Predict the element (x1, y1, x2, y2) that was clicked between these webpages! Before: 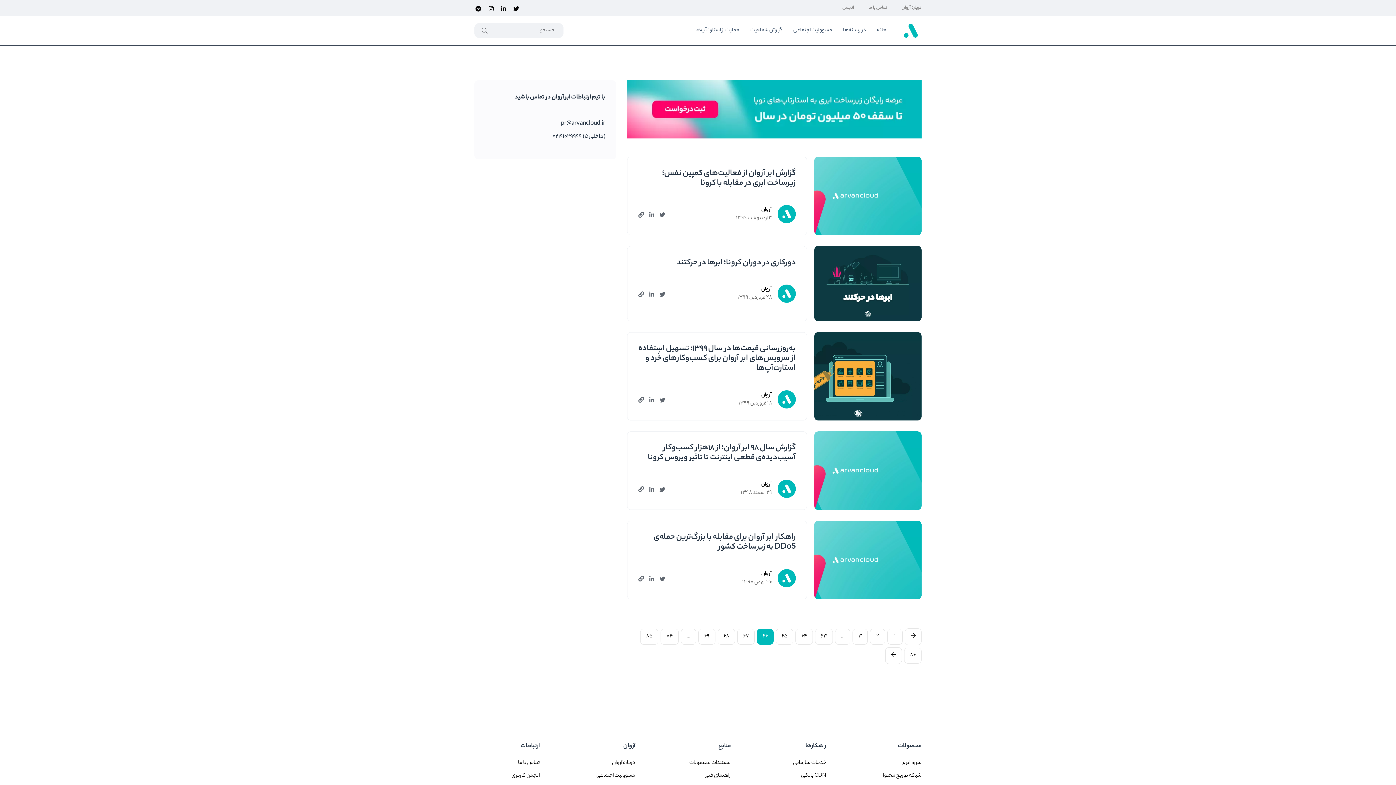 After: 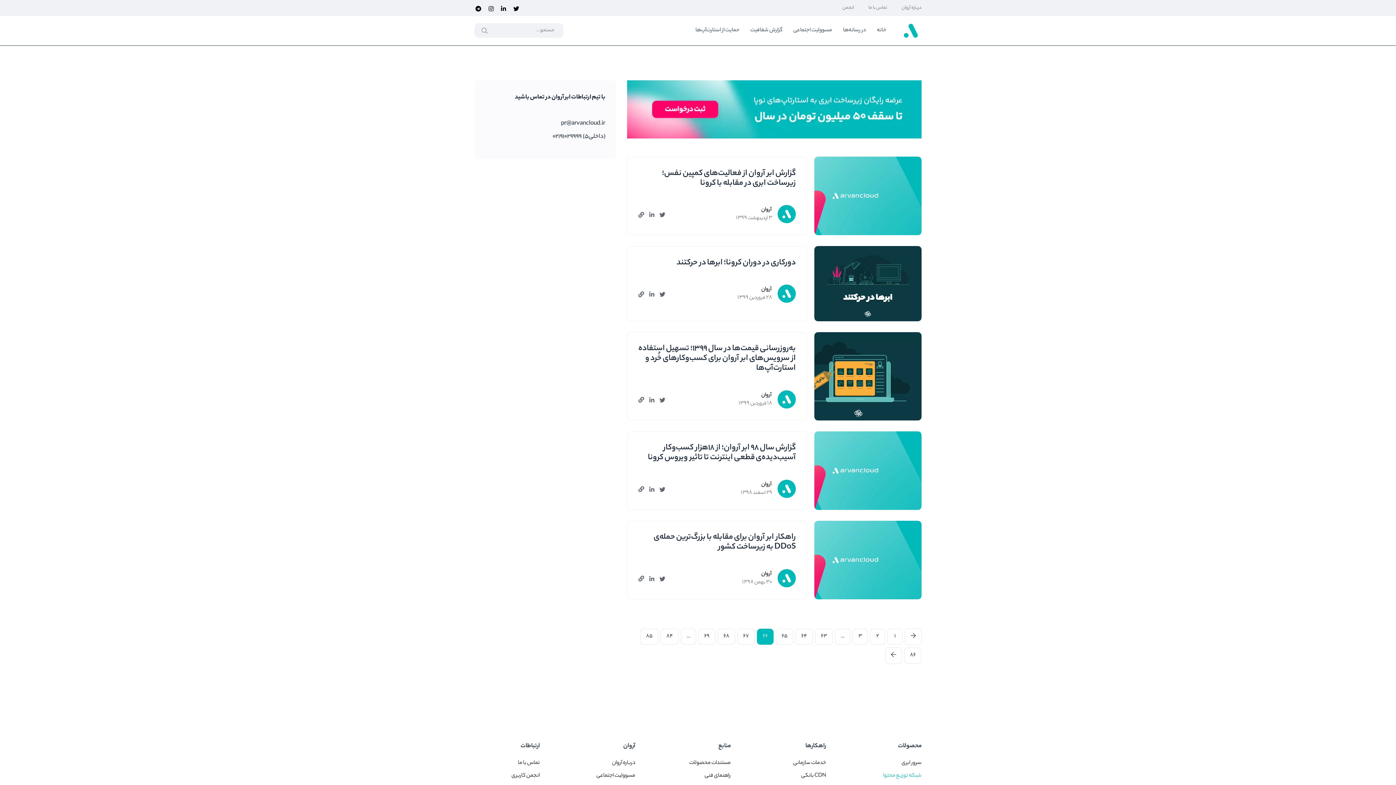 Action: label: شبکه توزیع محتوا bbox: (883, 771, 921, 780)